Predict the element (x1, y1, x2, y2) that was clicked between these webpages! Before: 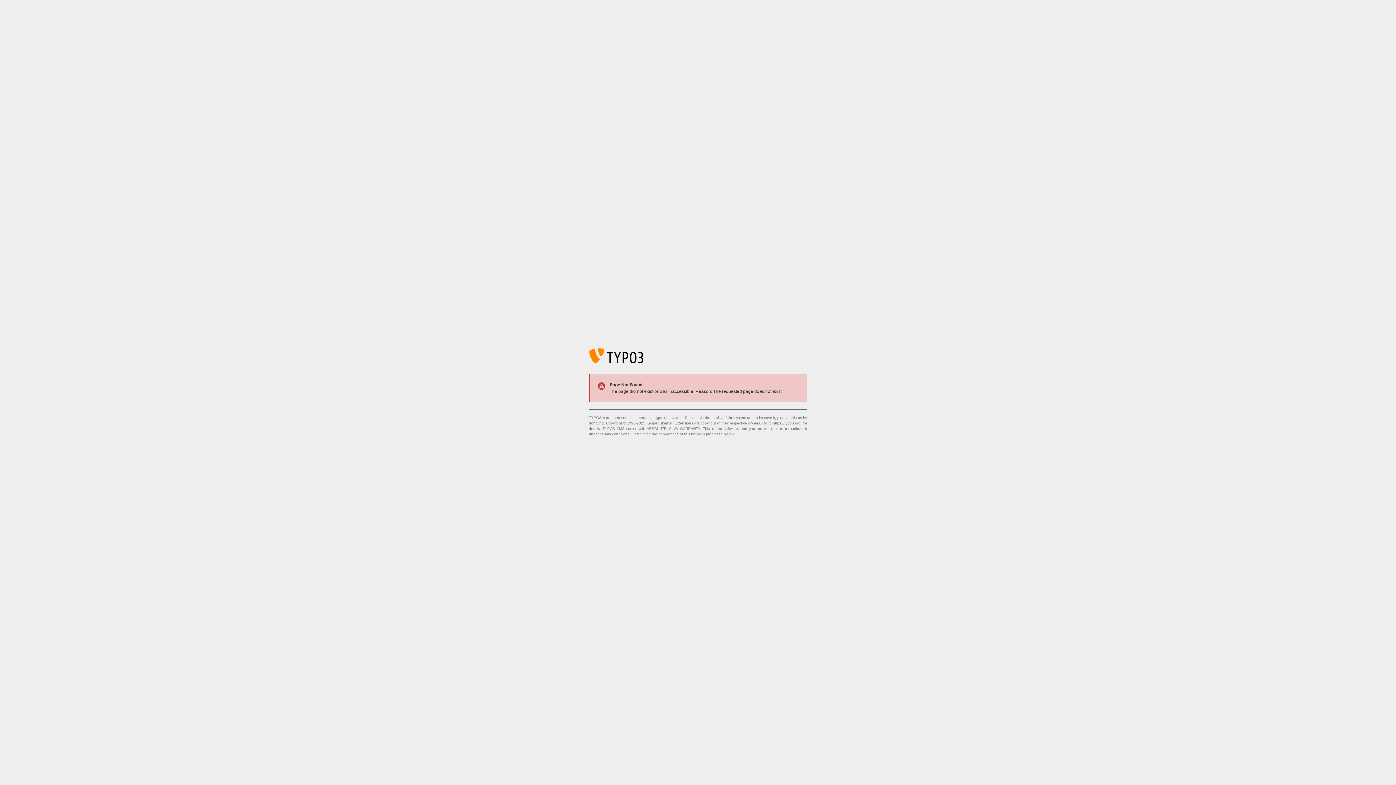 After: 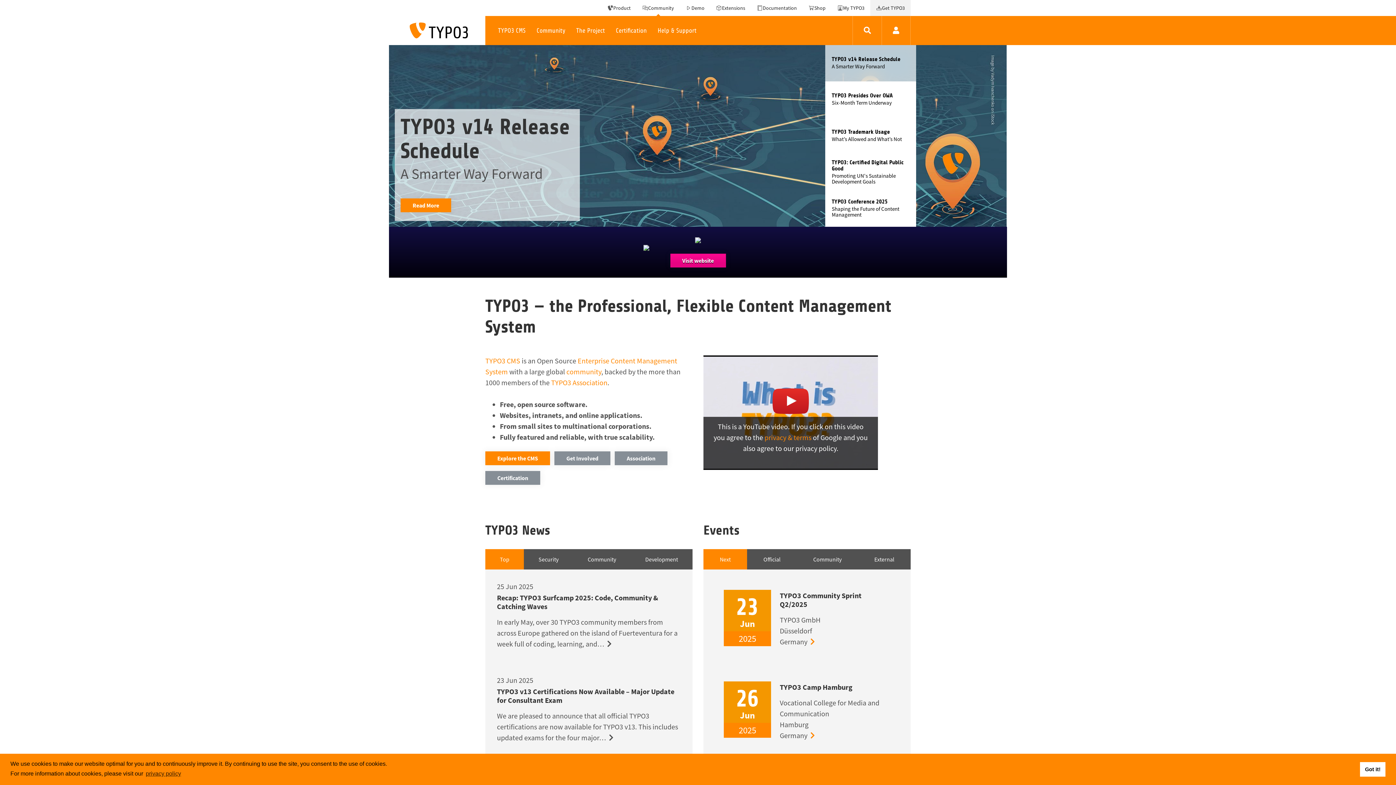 Action: bbox: (773, 421, 801, 425) label: https://typo3.org/